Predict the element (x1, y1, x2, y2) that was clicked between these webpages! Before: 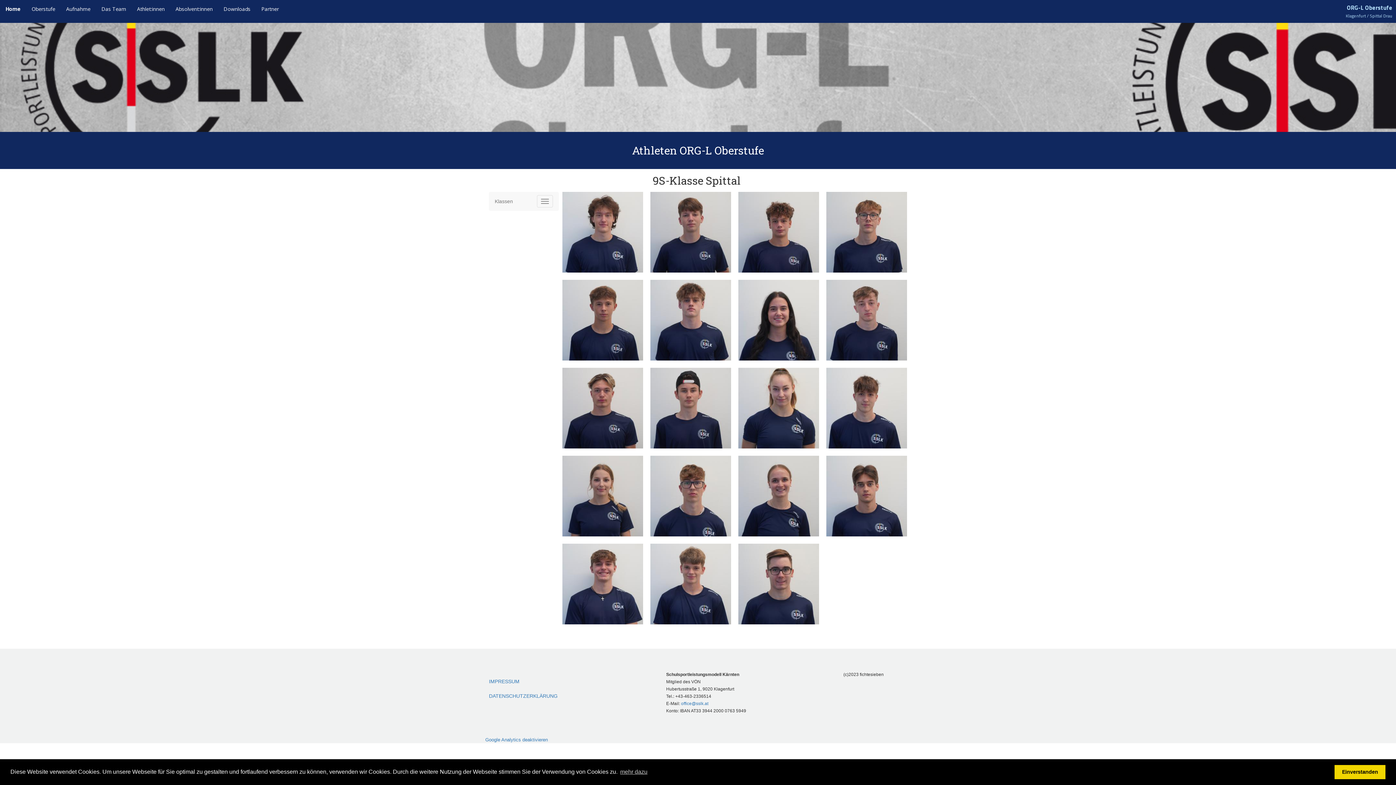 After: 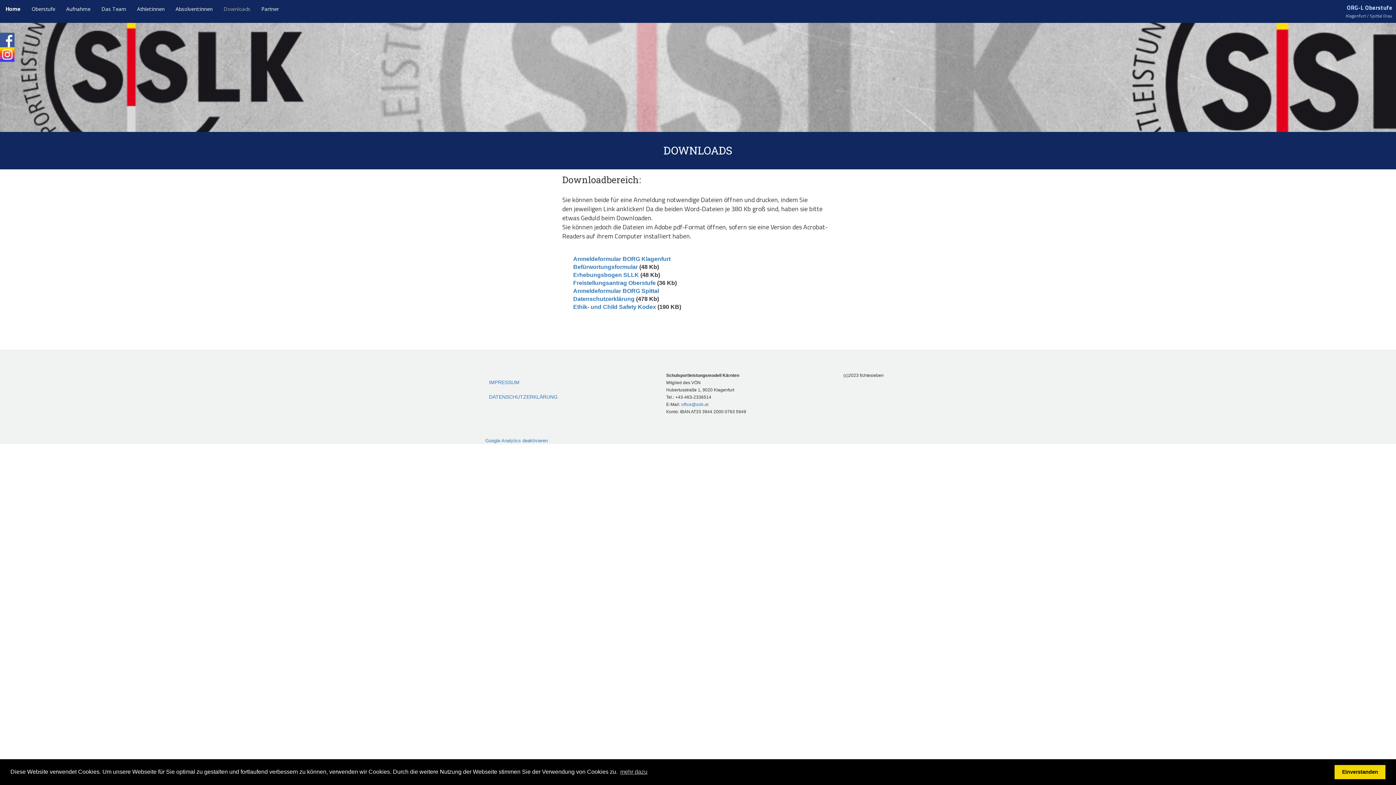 Action: bbox: (218, 0, 256, 18) label: Downloads